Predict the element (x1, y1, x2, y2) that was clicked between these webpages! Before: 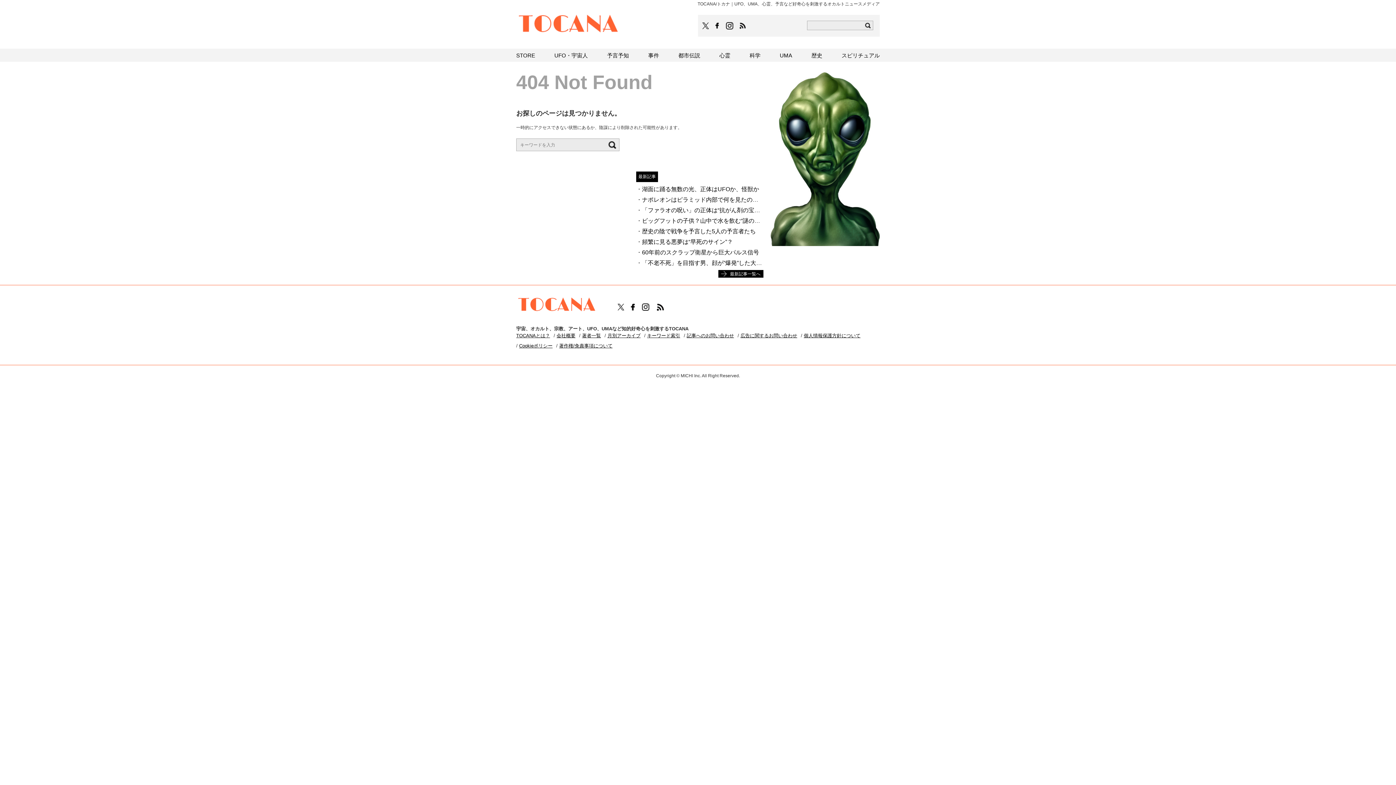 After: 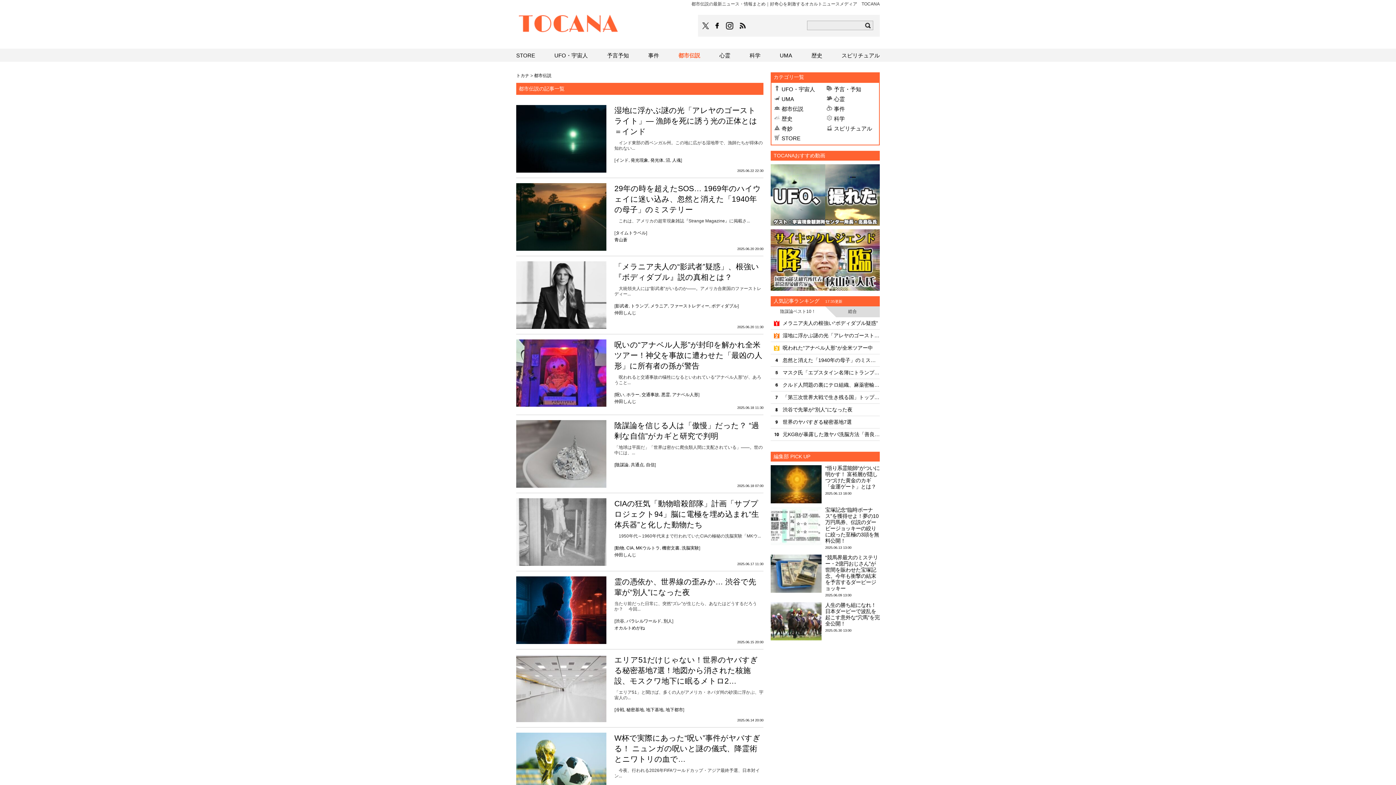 Action: bbox: (678, 48, 700, 61) label: 都市伝説